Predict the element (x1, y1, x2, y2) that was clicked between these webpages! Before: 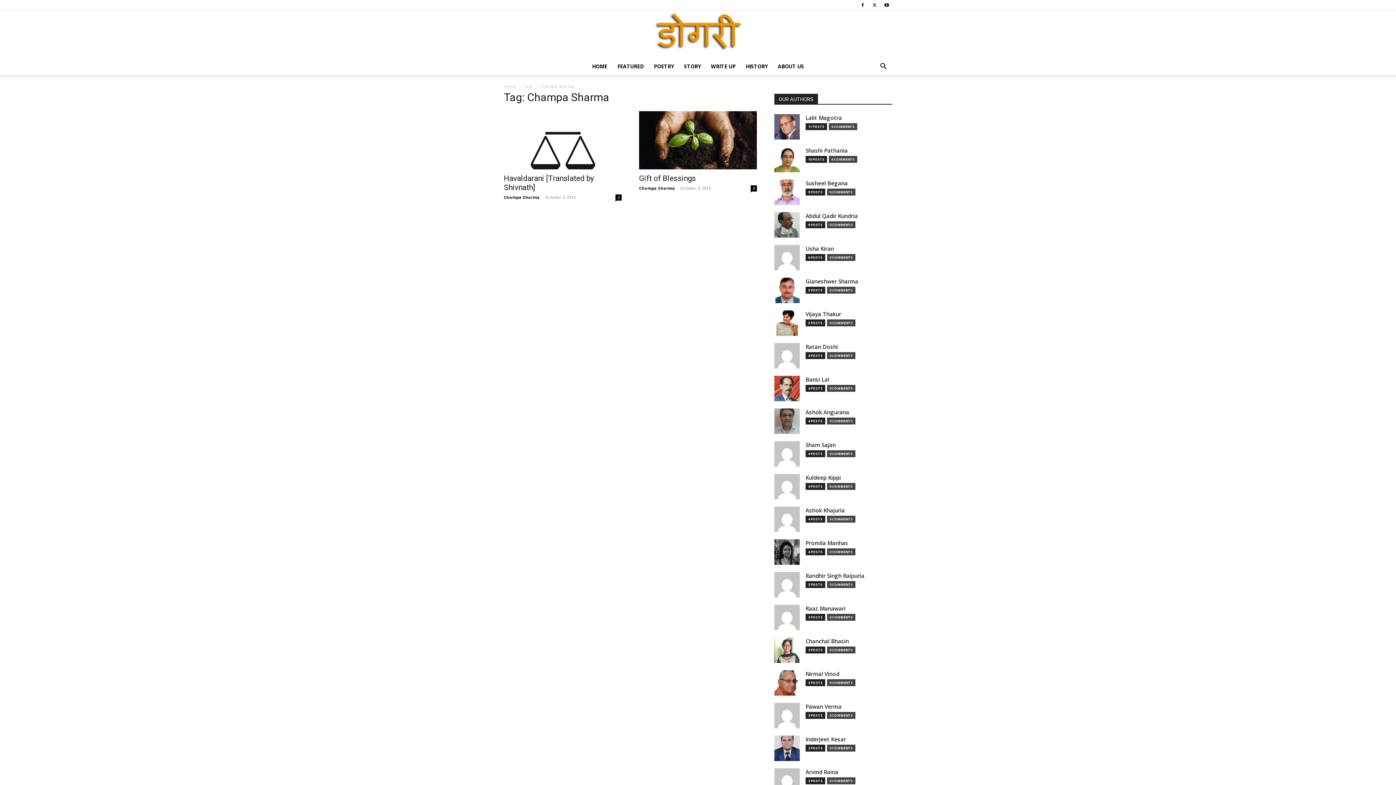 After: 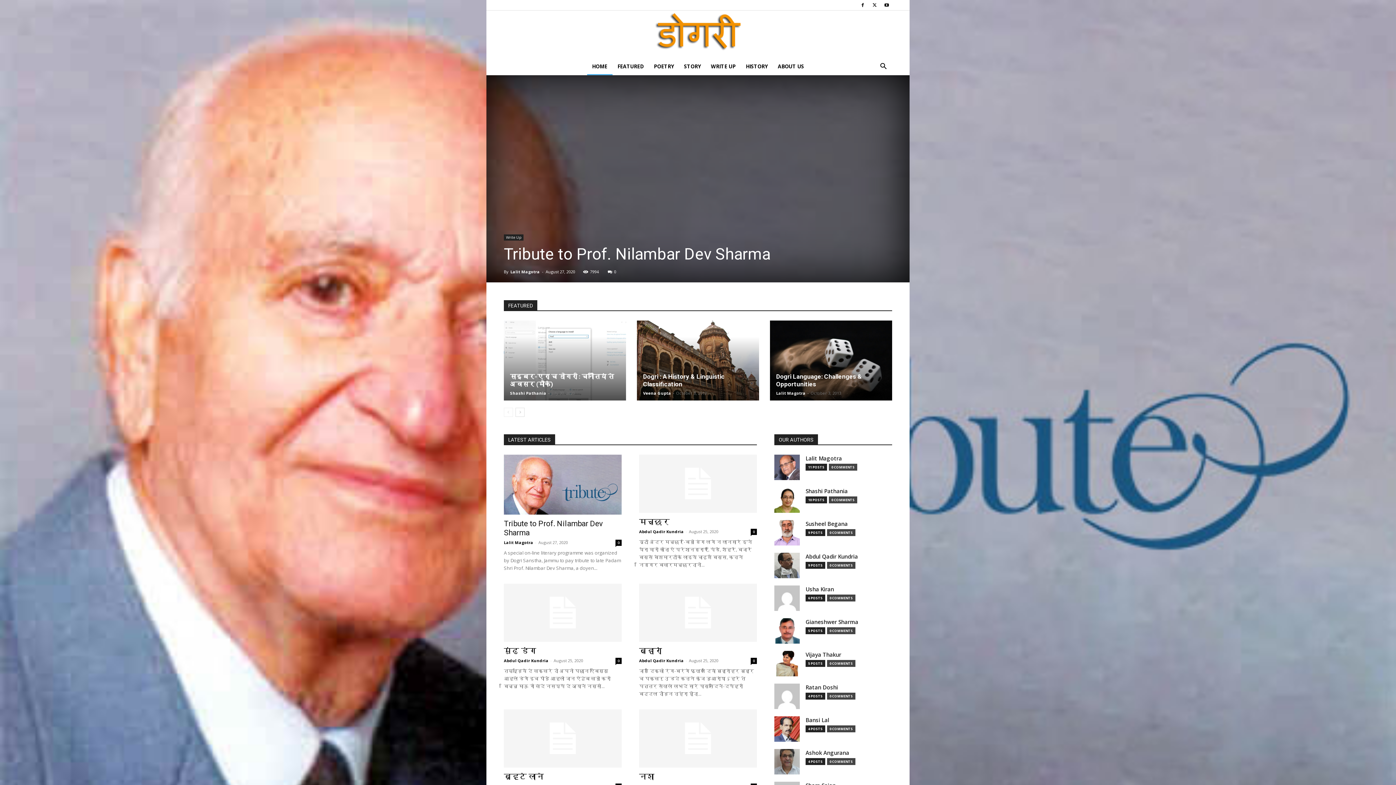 Action: label: HOME bbox: (587, 57, 612, 75)